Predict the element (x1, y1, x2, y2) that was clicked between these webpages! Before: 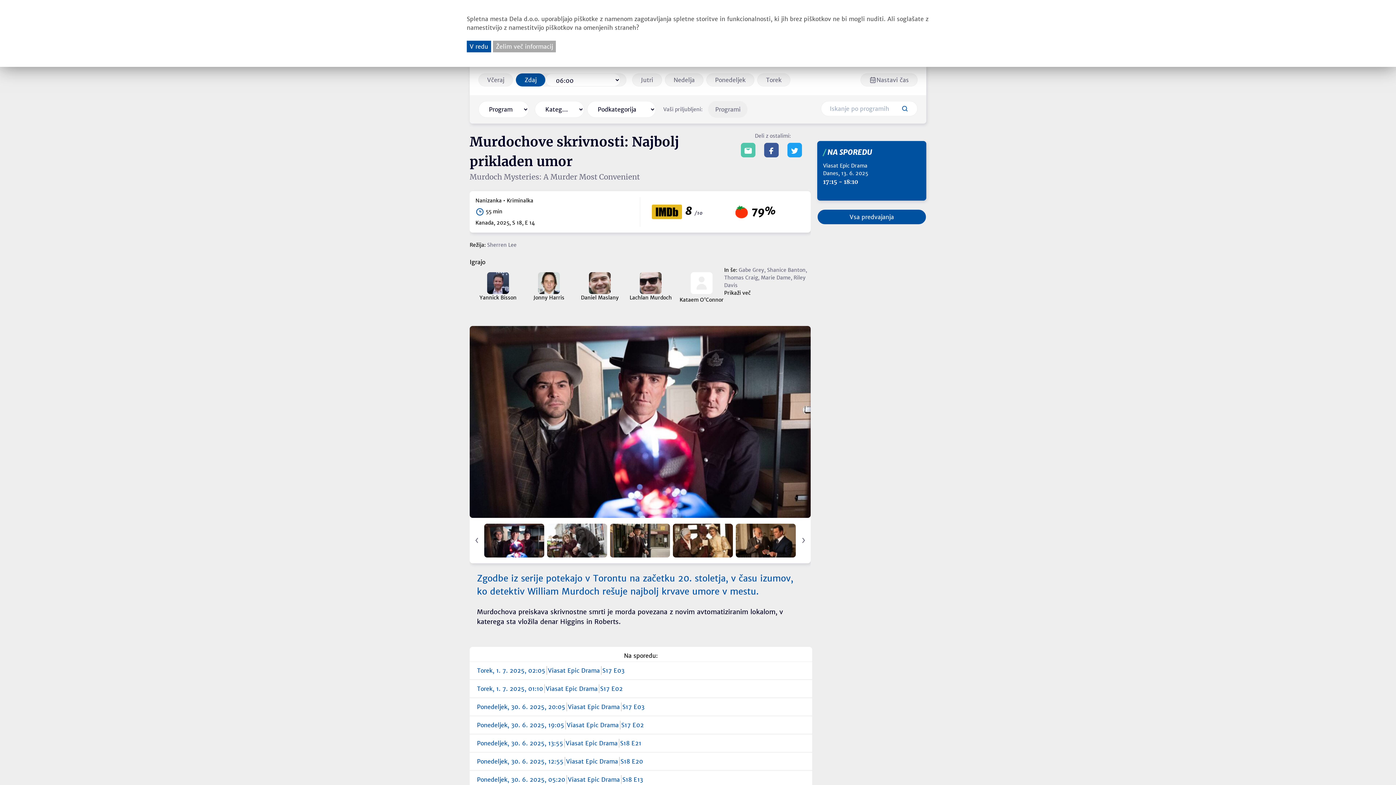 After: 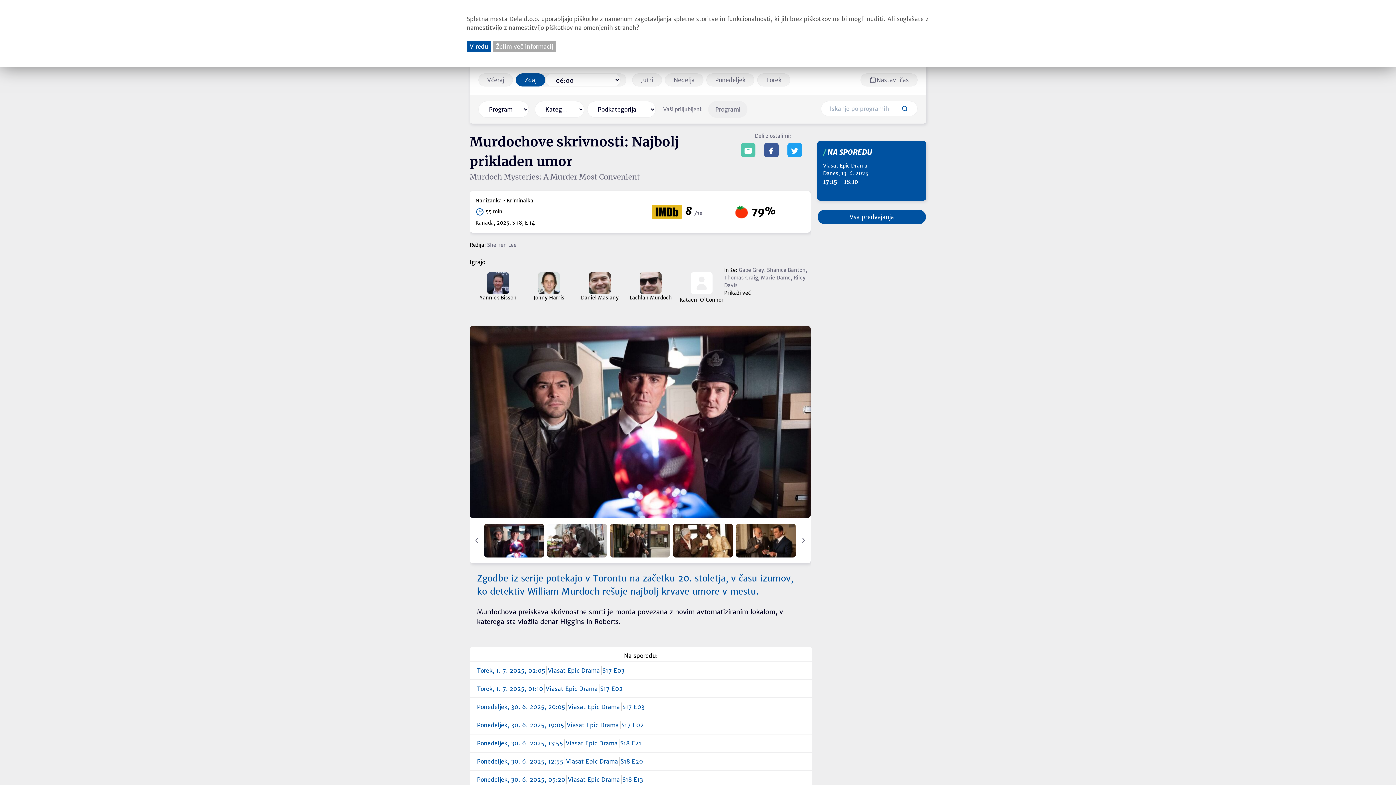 Action: bbox: (493, 40, 556, 52) label: Želim več informacij